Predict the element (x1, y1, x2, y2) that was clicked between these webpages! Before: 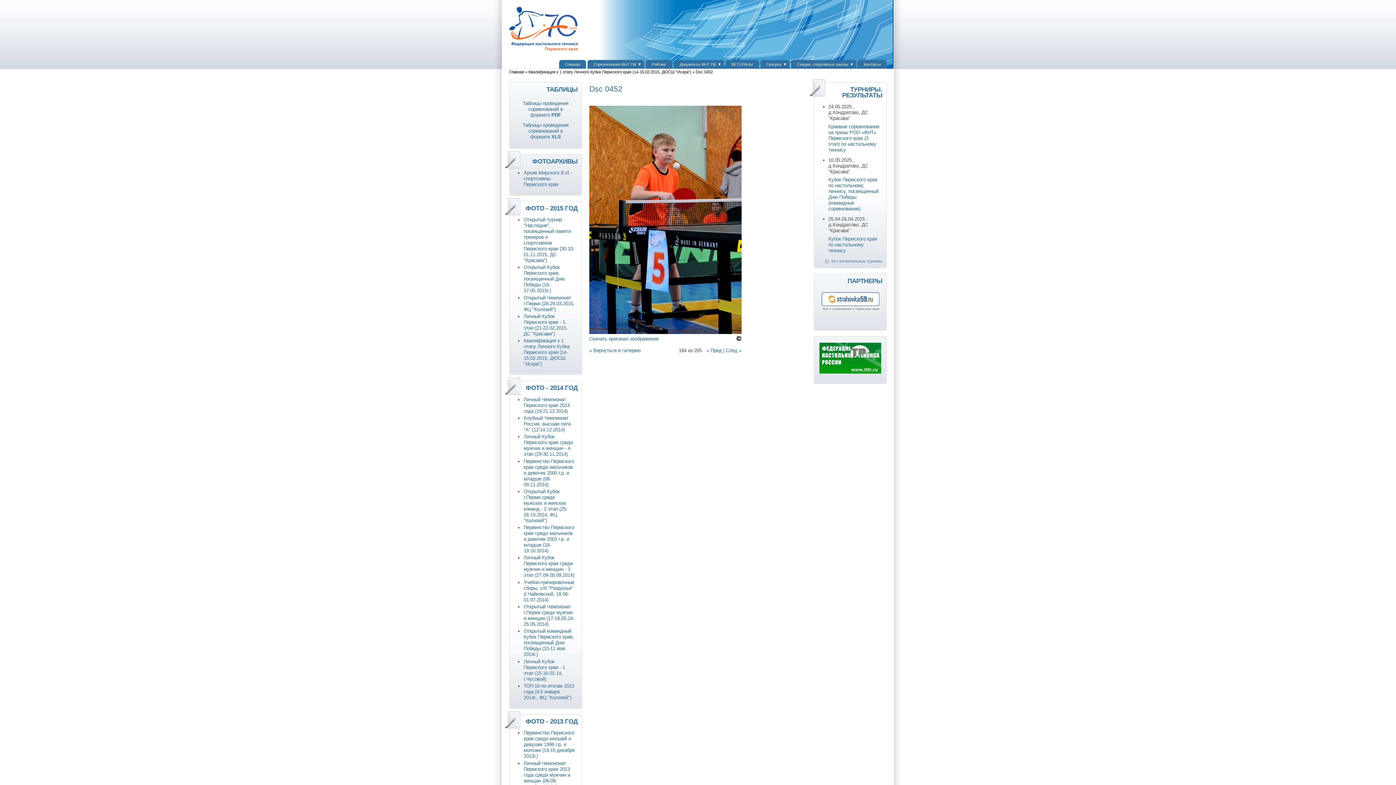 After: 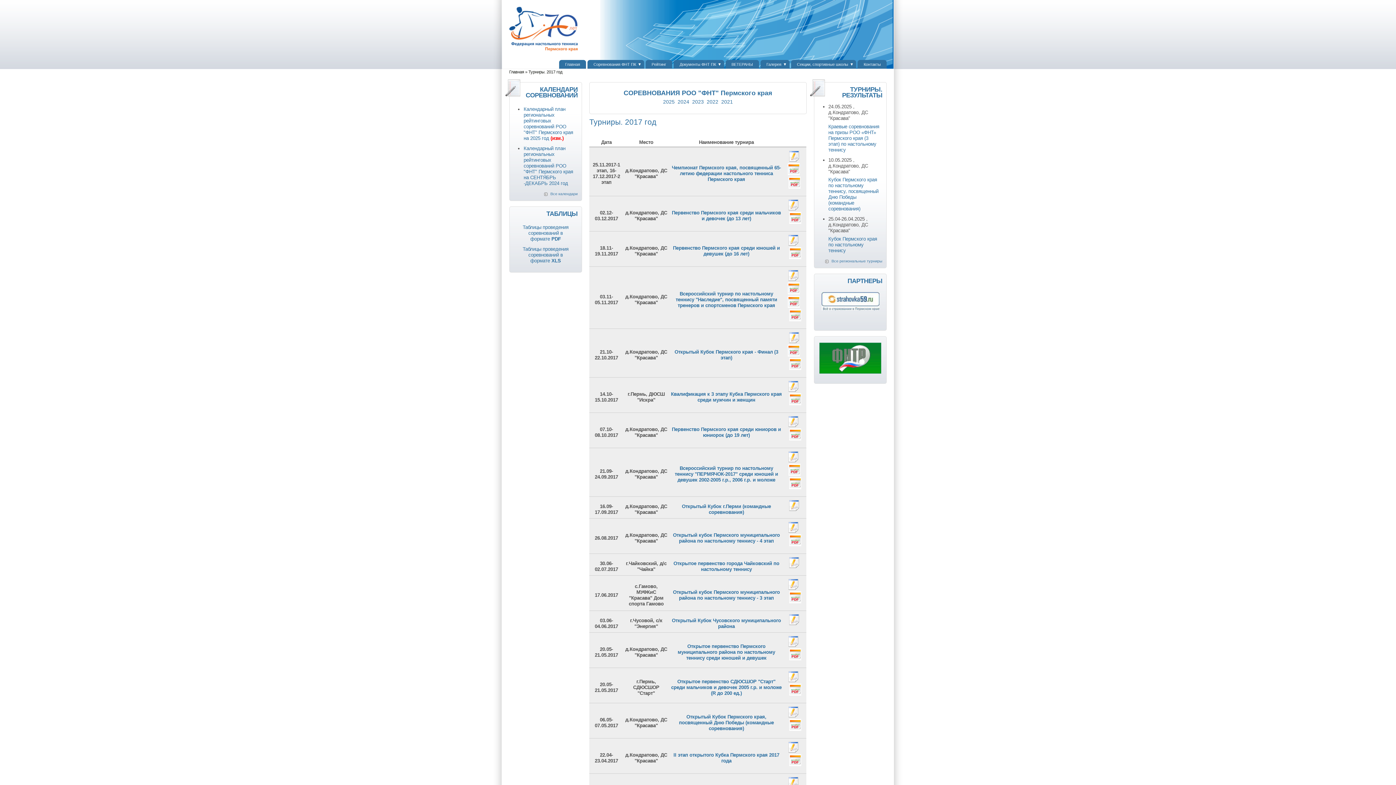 Action: bbox: (824, 258, 882, 263) label: Все региональные турниры